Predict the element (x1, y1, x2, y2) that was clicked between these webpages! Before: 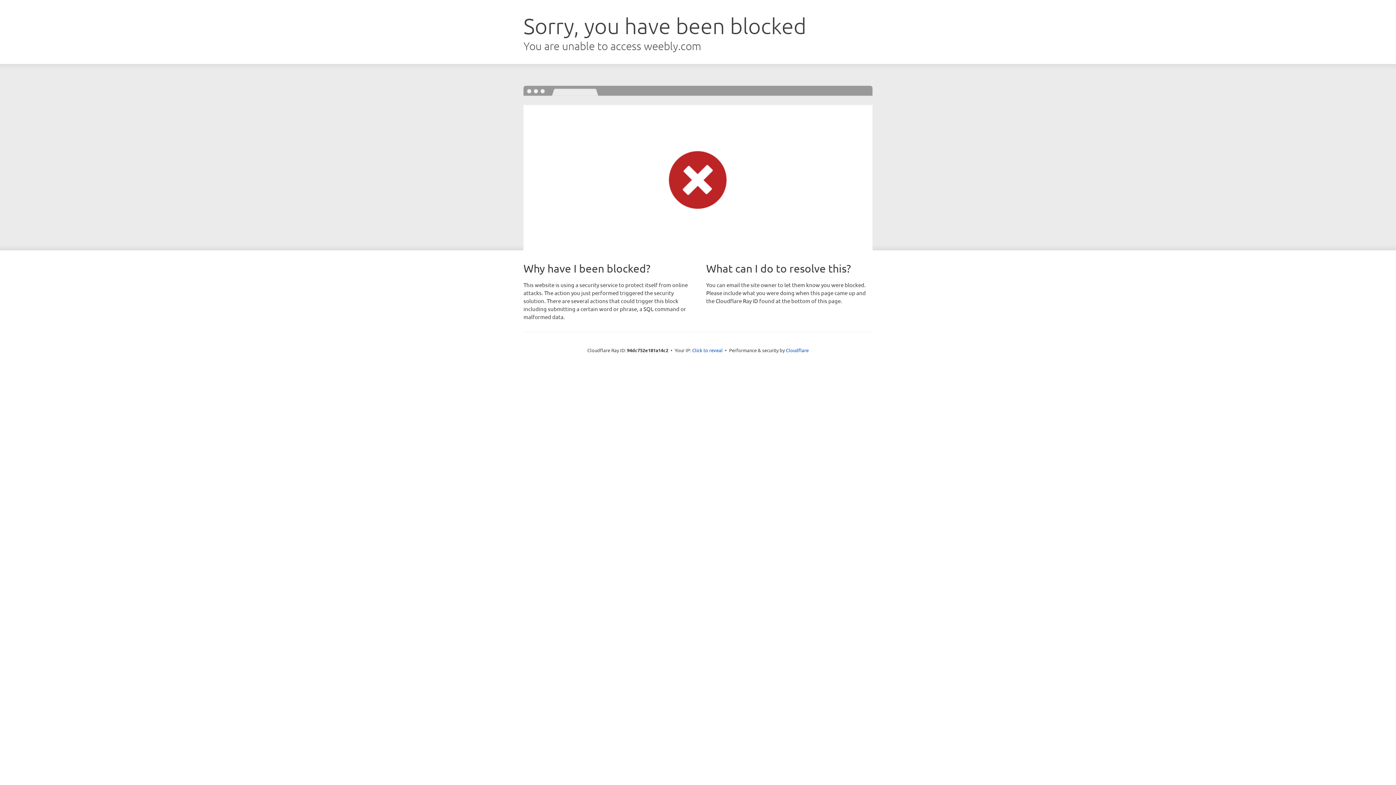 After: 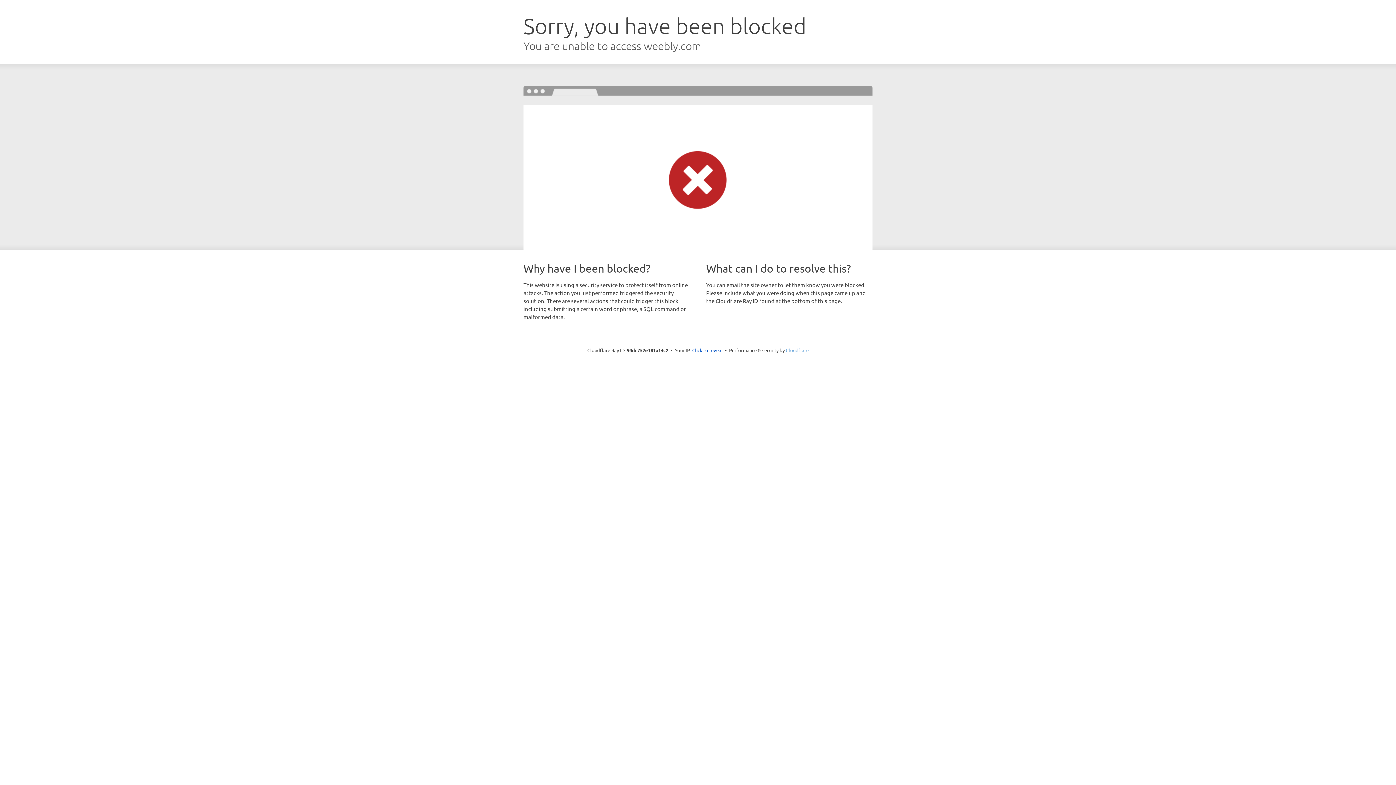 Action: bbox: (786, 347, 808, 353) label: Cloudflare